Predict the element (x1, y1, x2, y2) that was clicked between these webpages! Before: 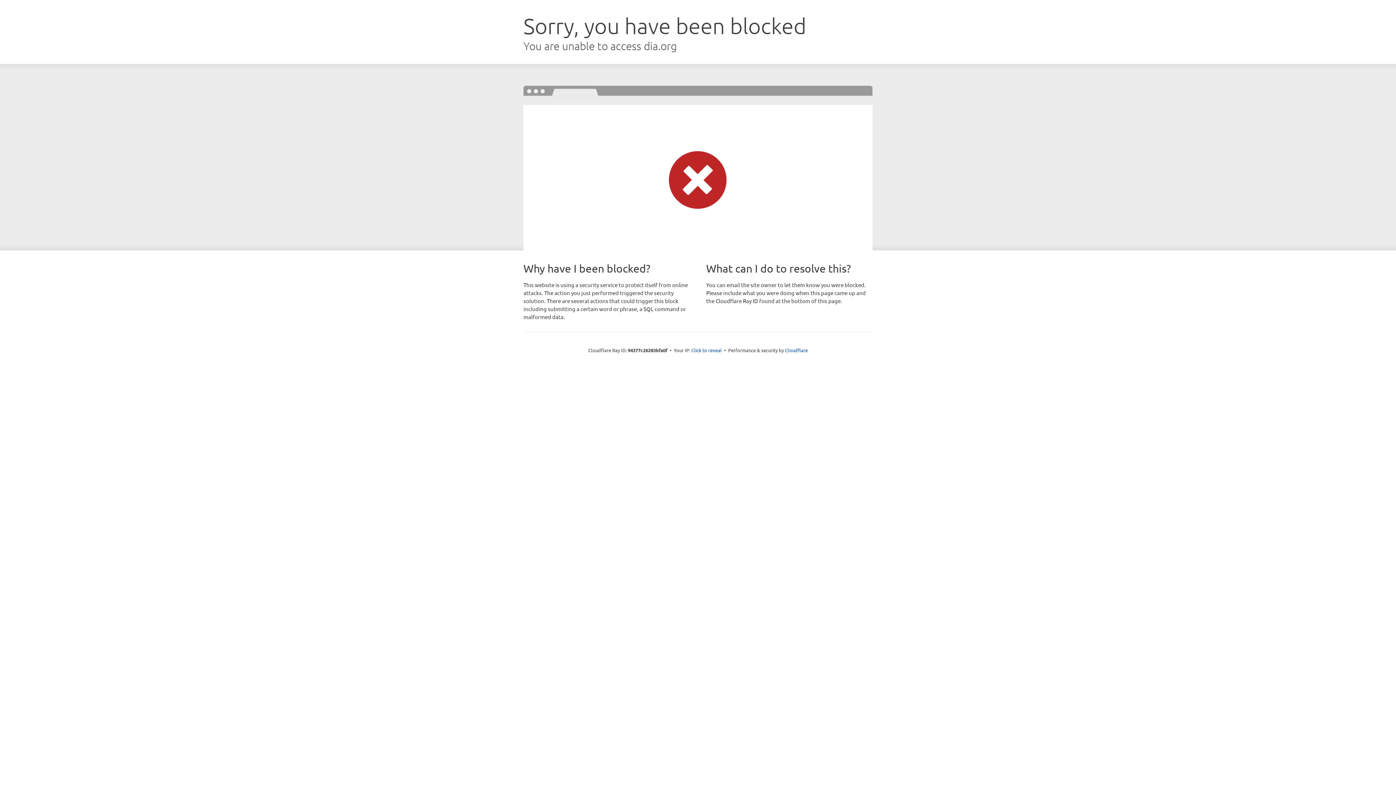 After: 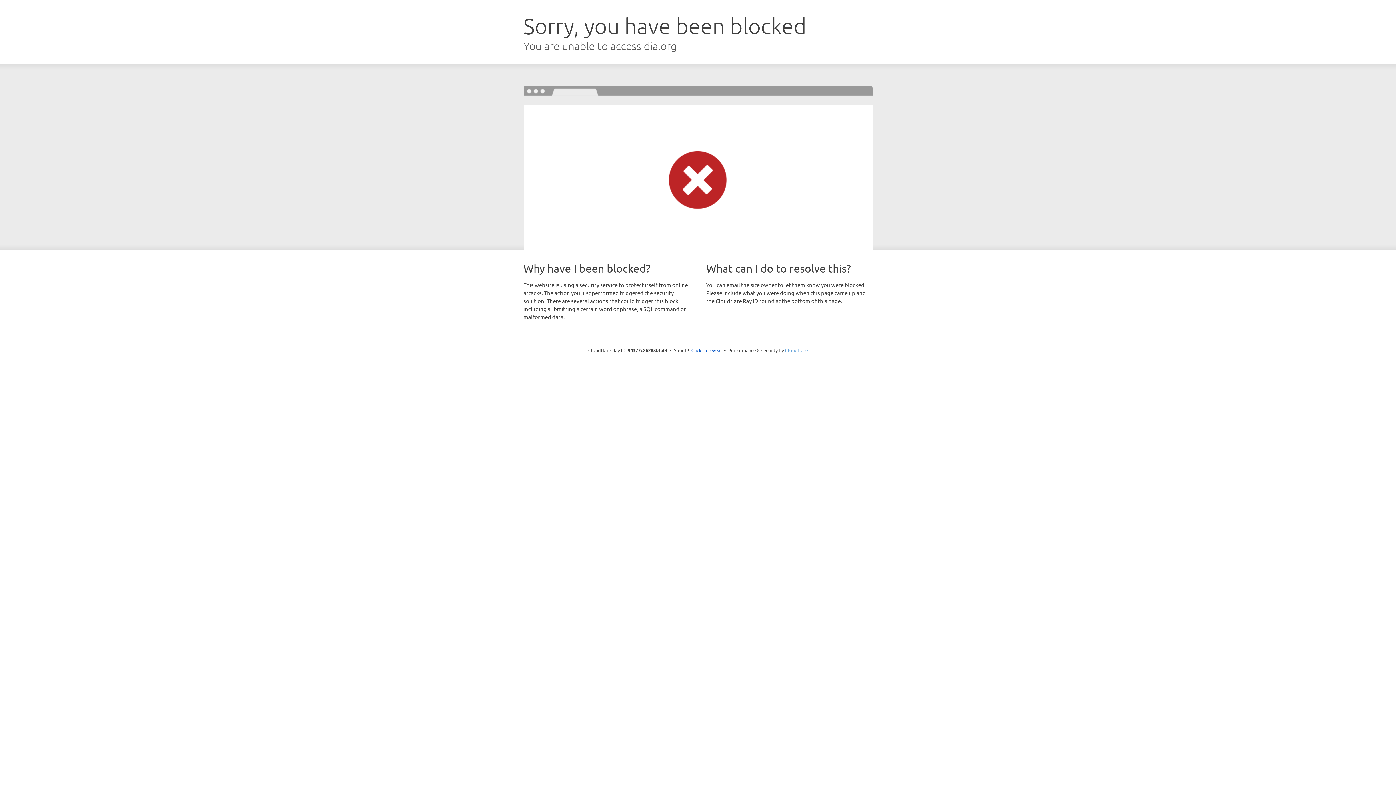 Action: label: Cloudflare bbox: (785, 347, 808, 353)